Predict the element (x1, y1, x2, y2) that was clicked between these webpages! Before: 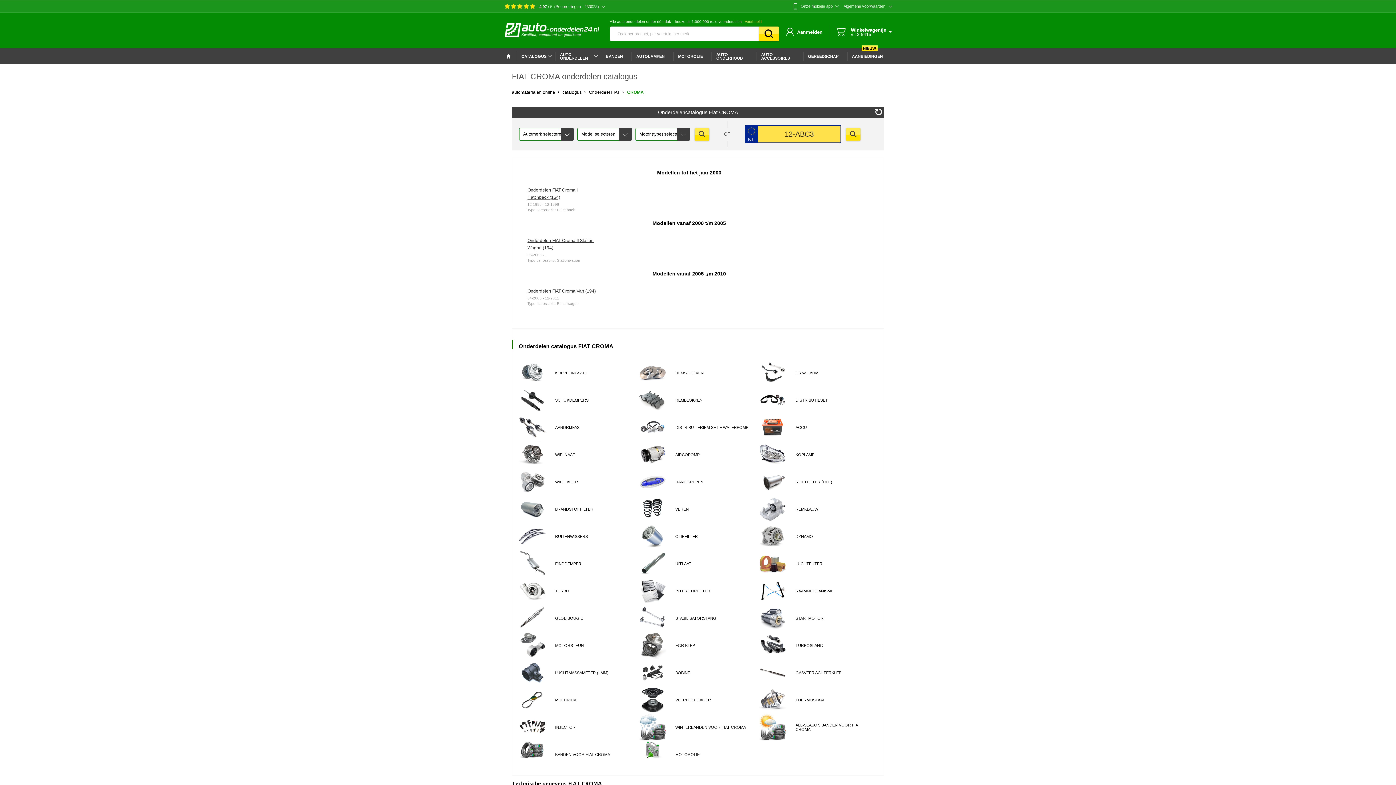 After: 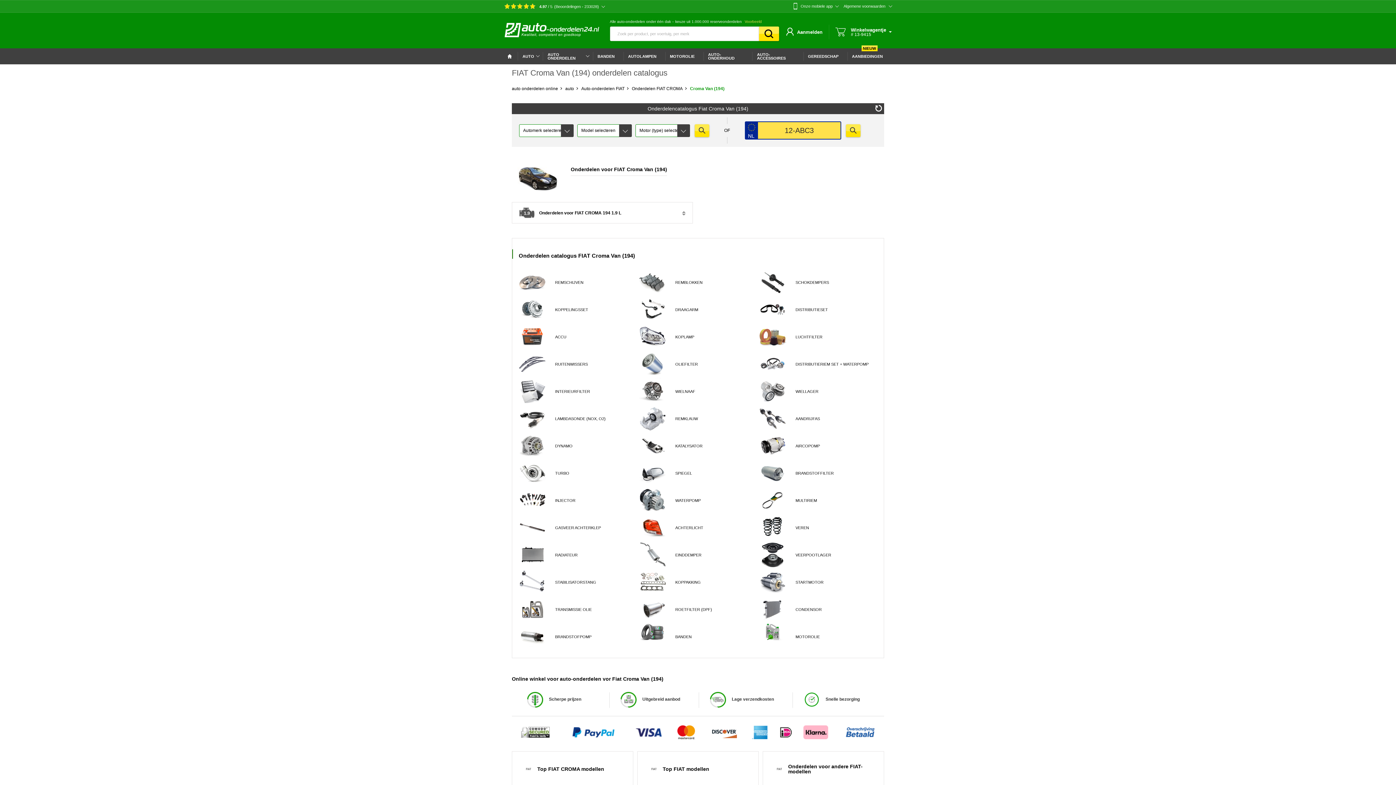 Action: bbox: (527, 288, 596, 293) label: Onderdelen FIAT Croma Van (194)